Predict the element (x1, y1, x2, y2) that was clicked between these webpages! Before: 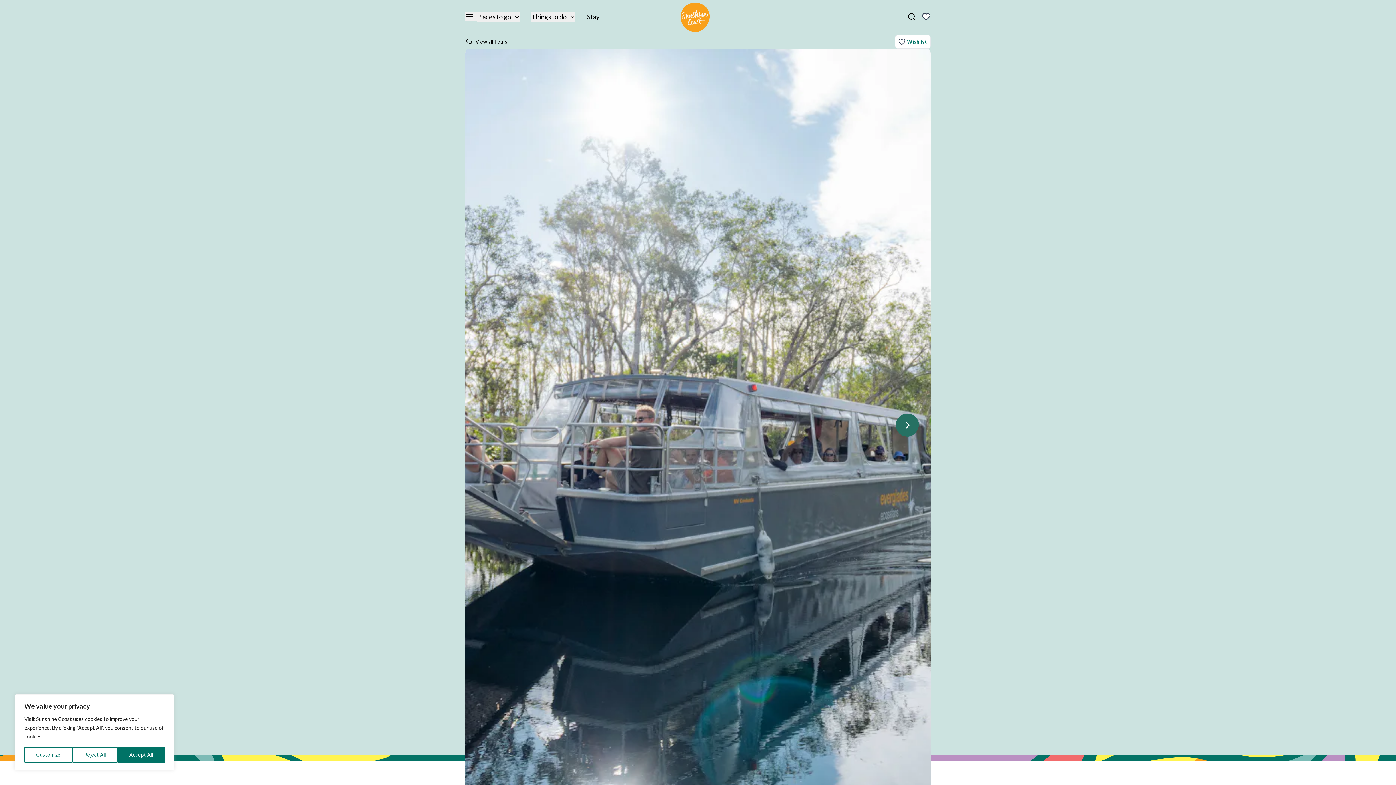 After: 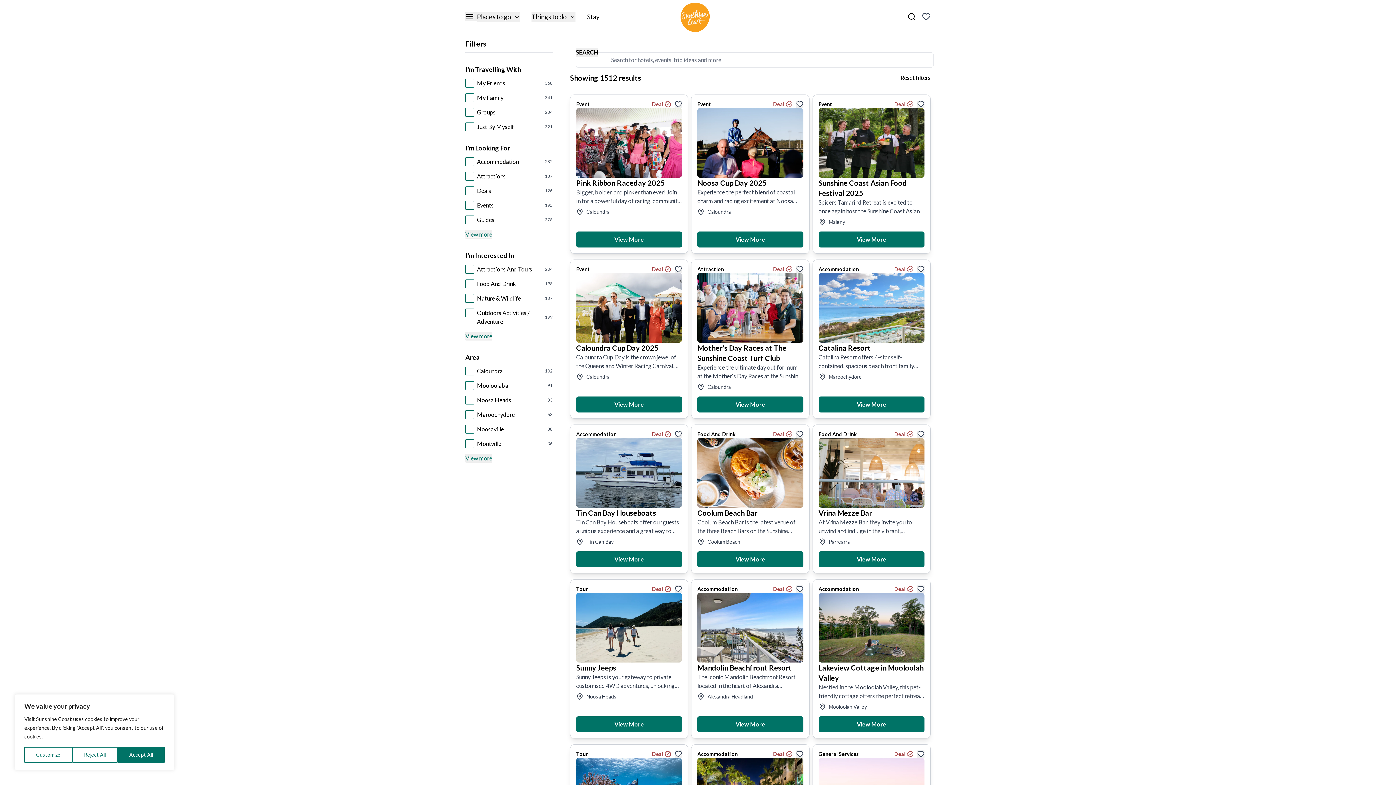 Action: label: Search Visit Sunshine Coast bbox: (907, 12, 916, 21)